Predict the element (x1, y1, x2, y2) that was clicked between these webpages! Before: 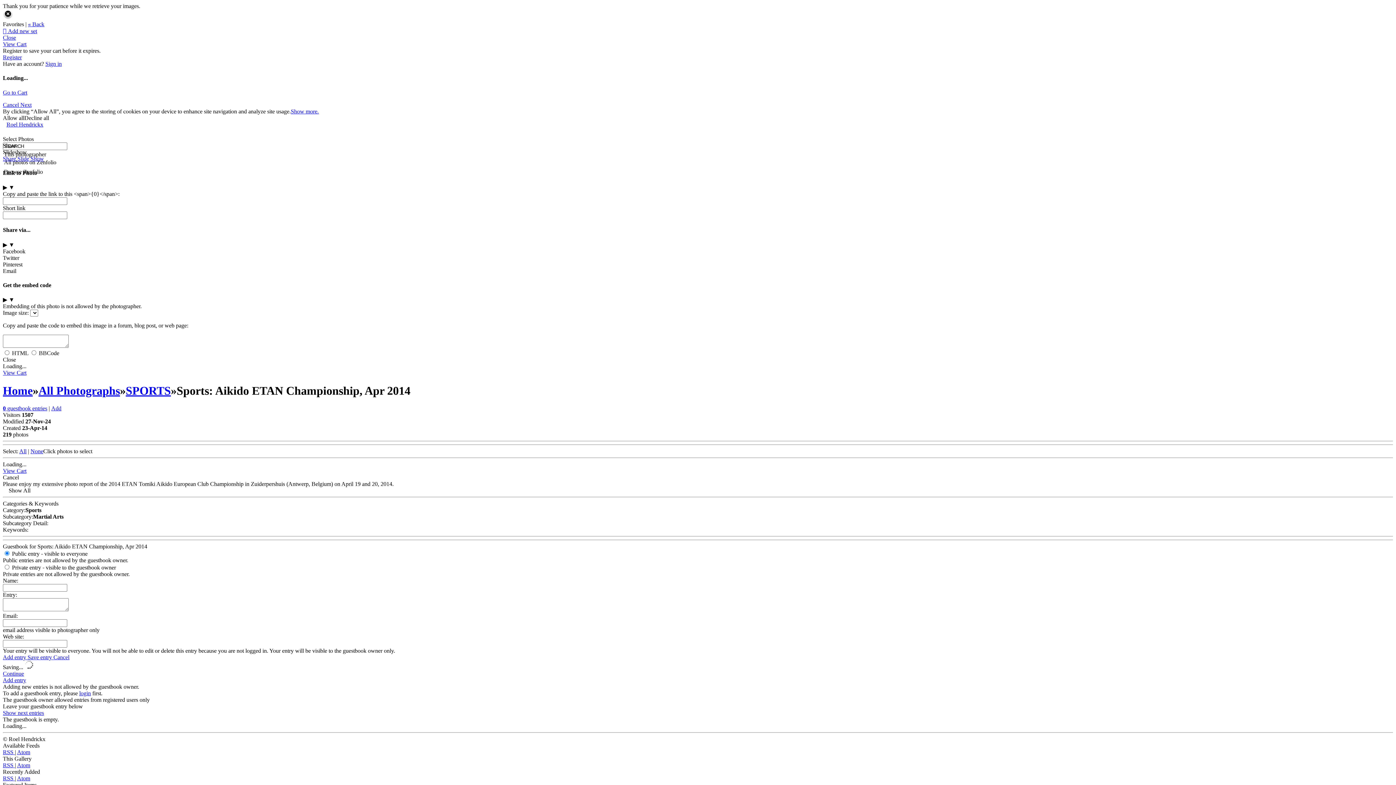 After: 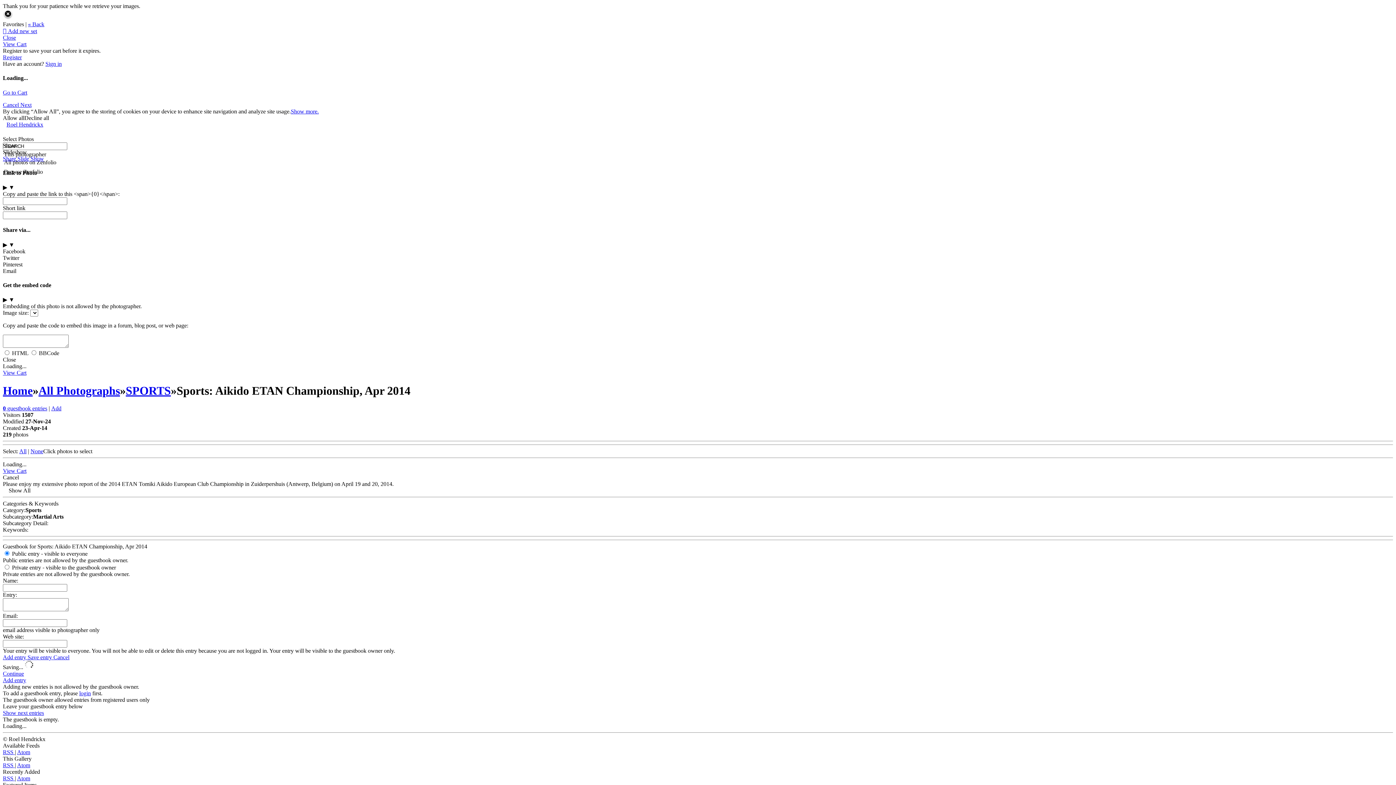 Action: label: Facebook bbox: (2, 248, 25, 254)